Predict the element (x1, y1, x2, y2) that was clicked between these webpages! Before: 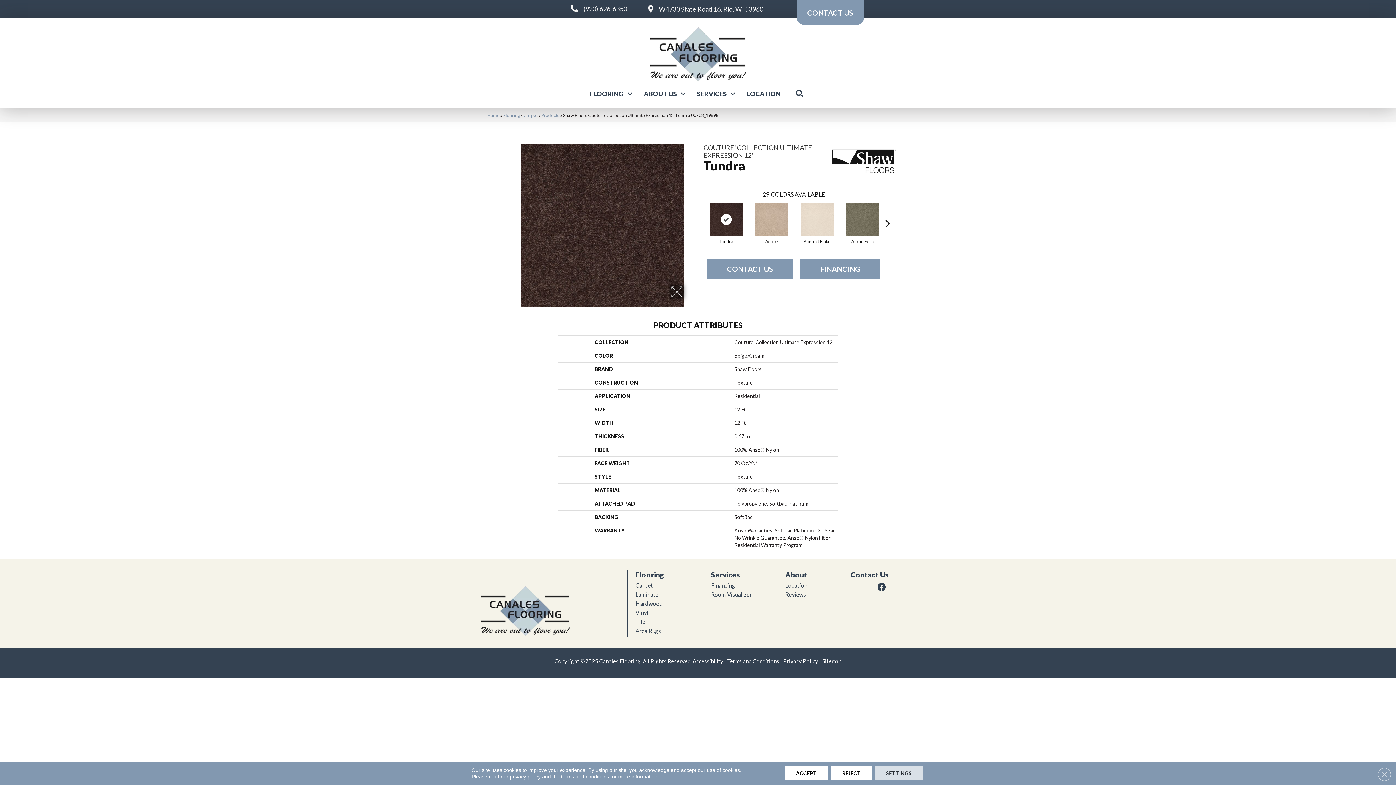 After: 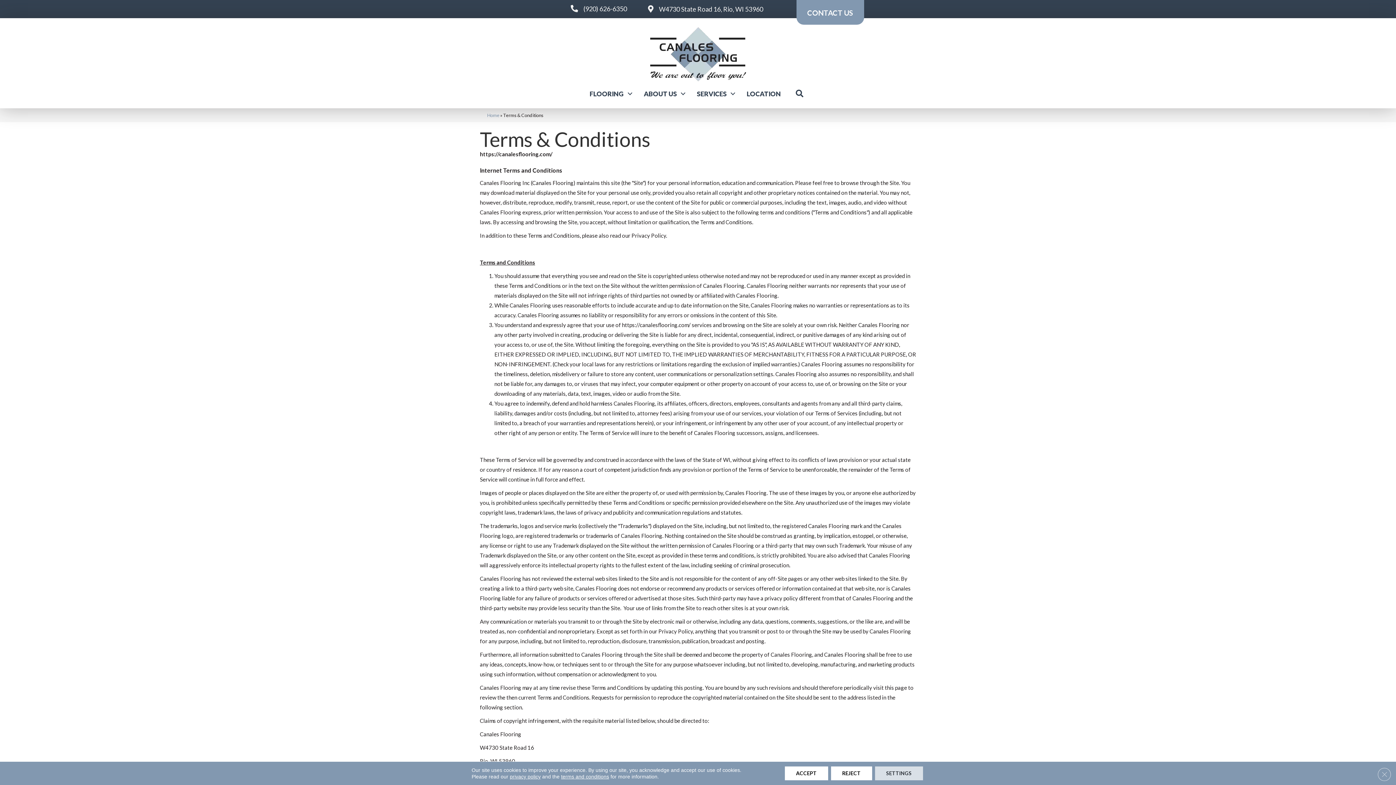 Action: label: Terms and Conditions bbox: (727, 658, 779, 664)